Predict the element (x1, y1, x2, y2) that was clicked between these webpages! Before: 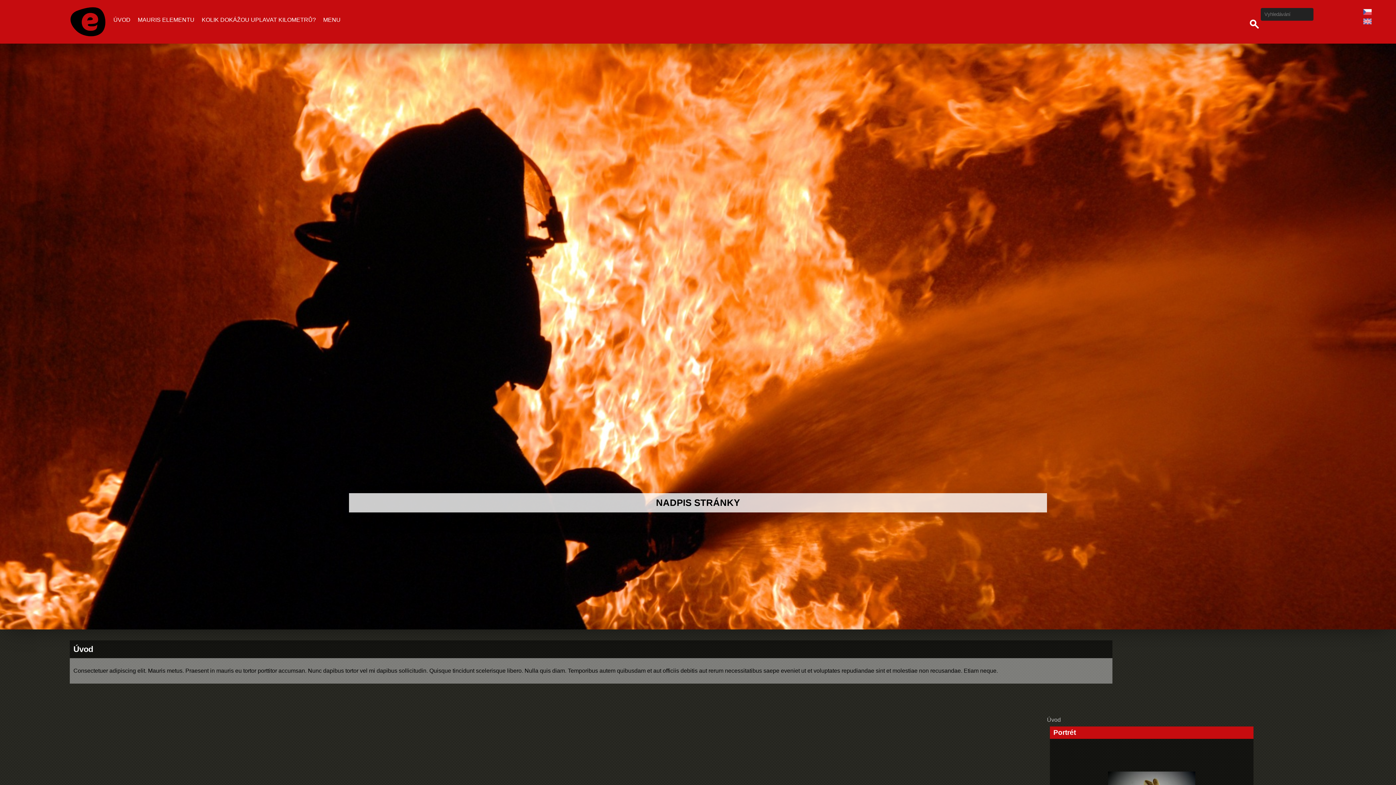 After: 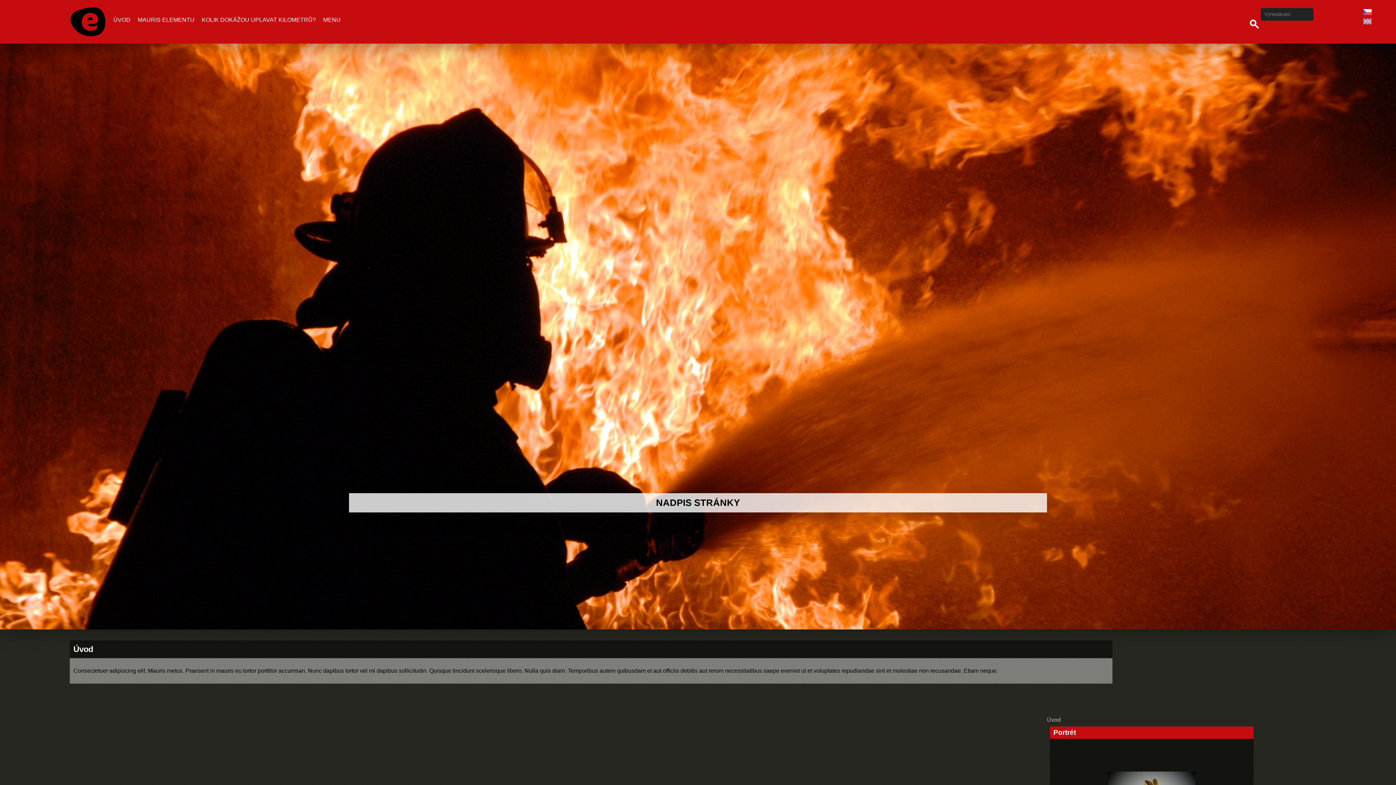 Action: bbox: (69, 7, 106, 36)